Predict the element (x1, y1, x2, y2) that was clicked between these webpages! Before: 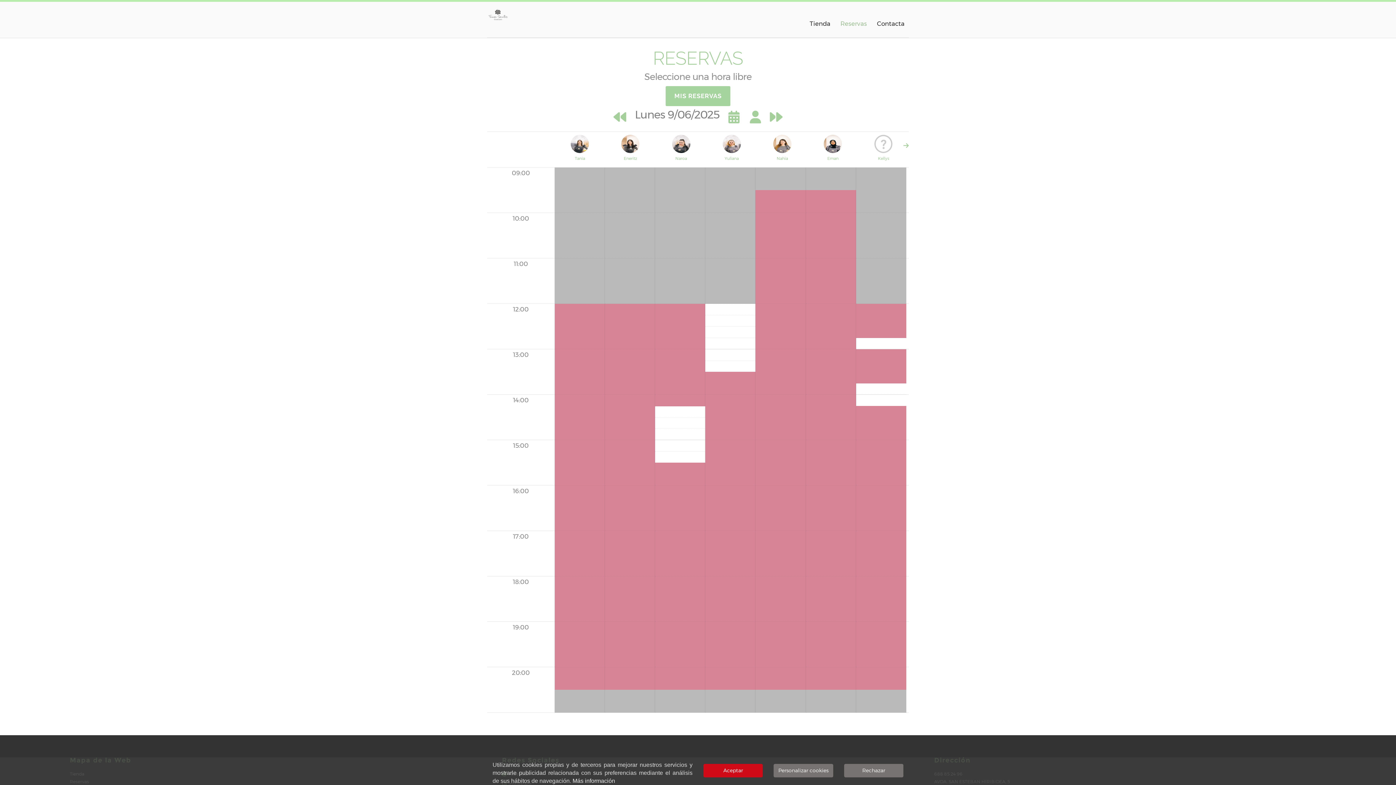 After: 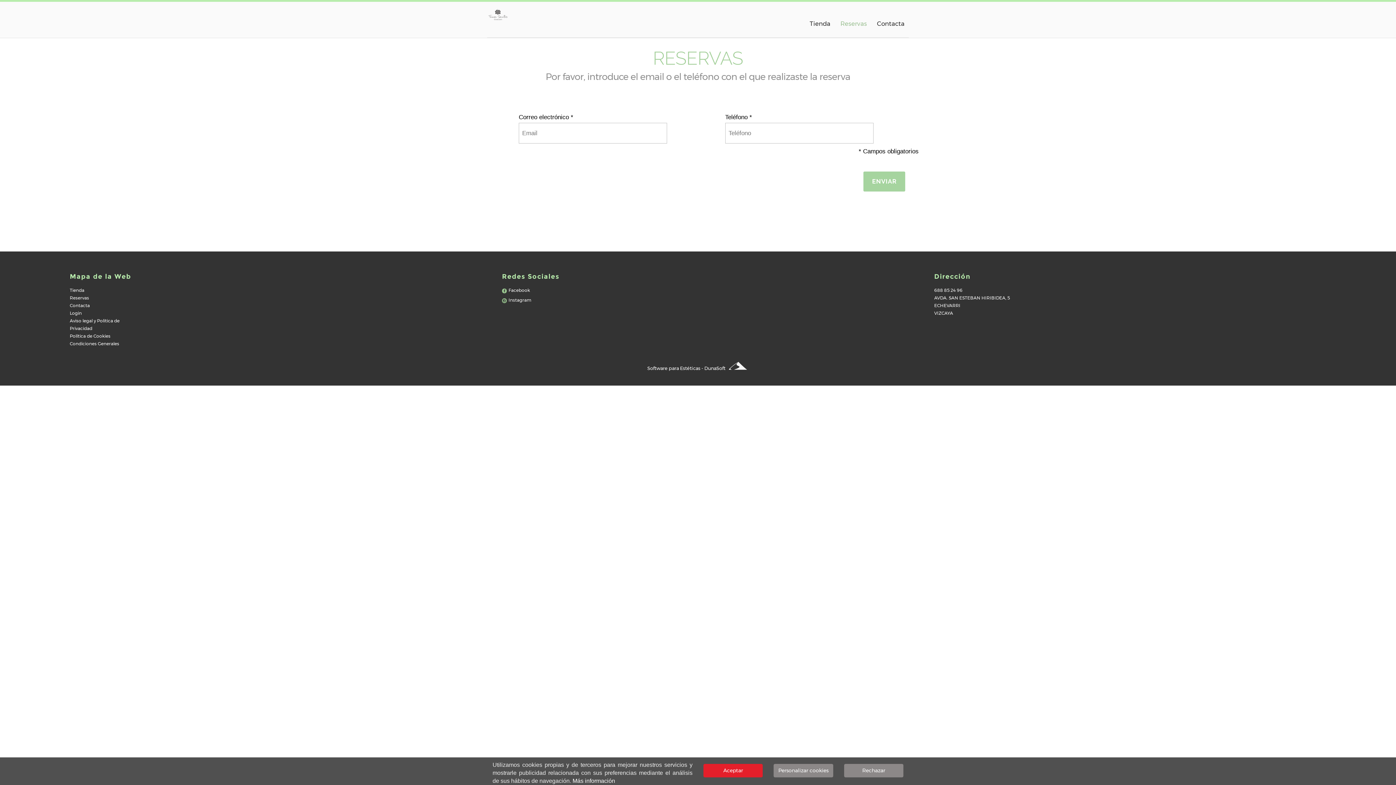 Action: label: MIS RESERVAS bbox: (665, 86, 730, 106)